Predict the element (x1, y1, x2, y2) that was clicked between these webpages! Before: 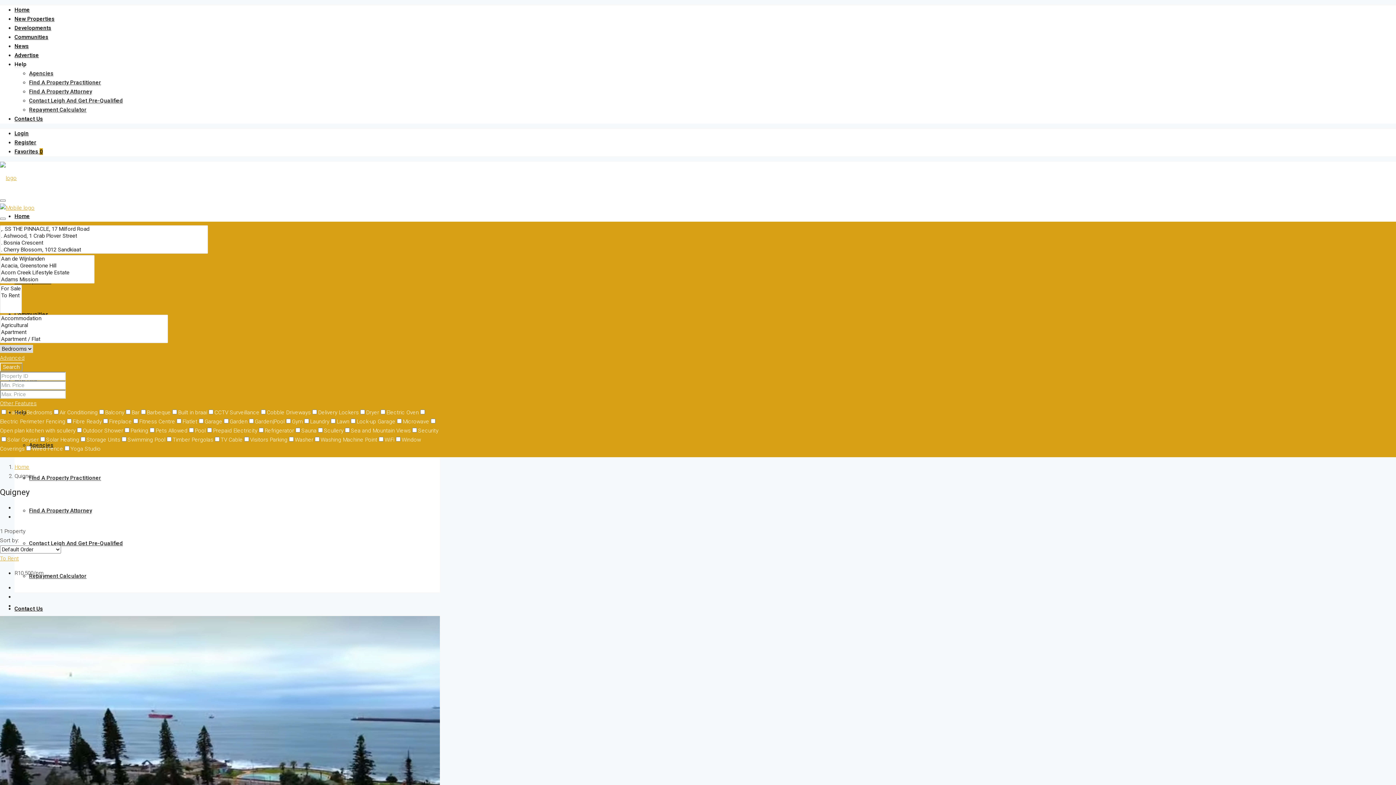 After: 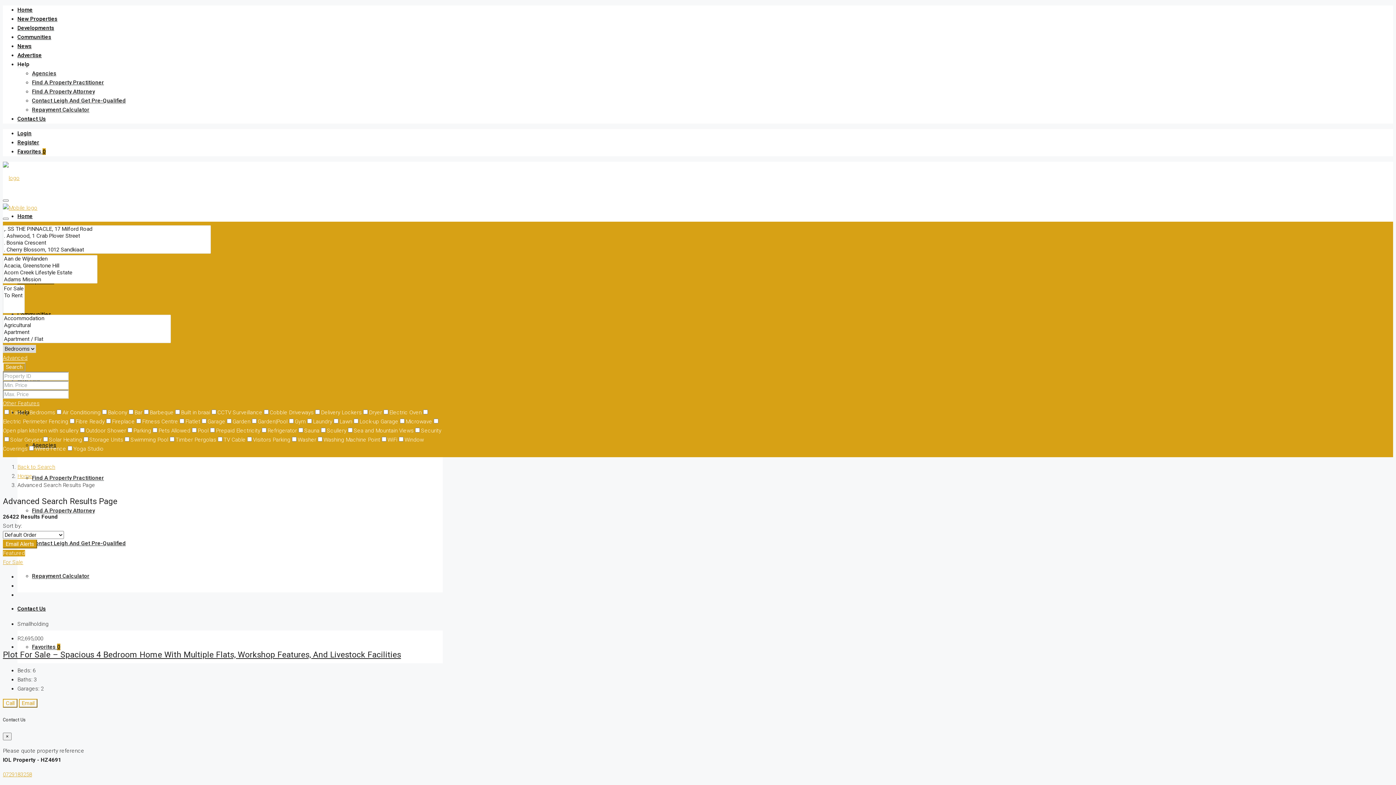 Action: bbox: (0, 362, 22, 371) label: Search